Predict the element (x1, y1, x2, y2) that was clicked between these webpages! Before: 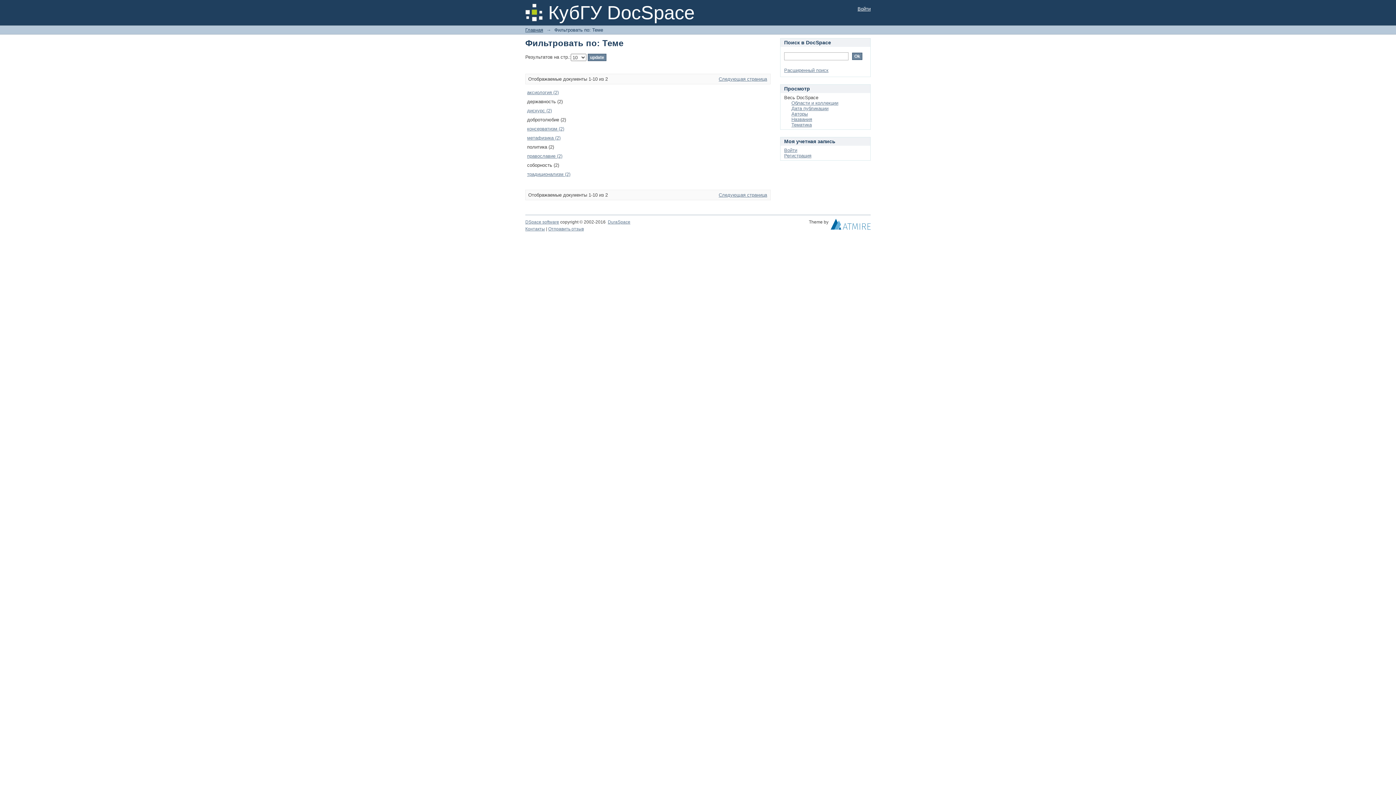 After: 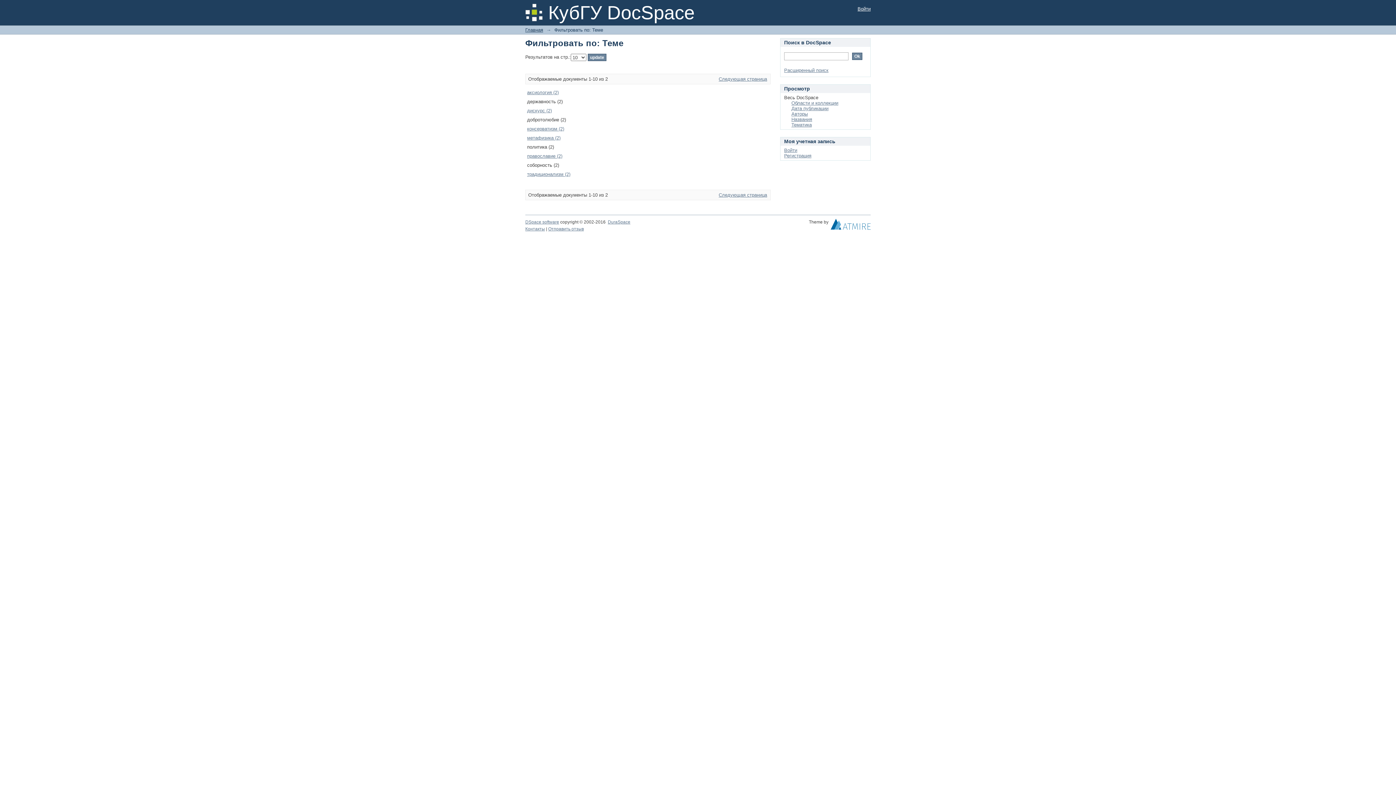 Action: label:   bbox: (830, 223, 870, 228)